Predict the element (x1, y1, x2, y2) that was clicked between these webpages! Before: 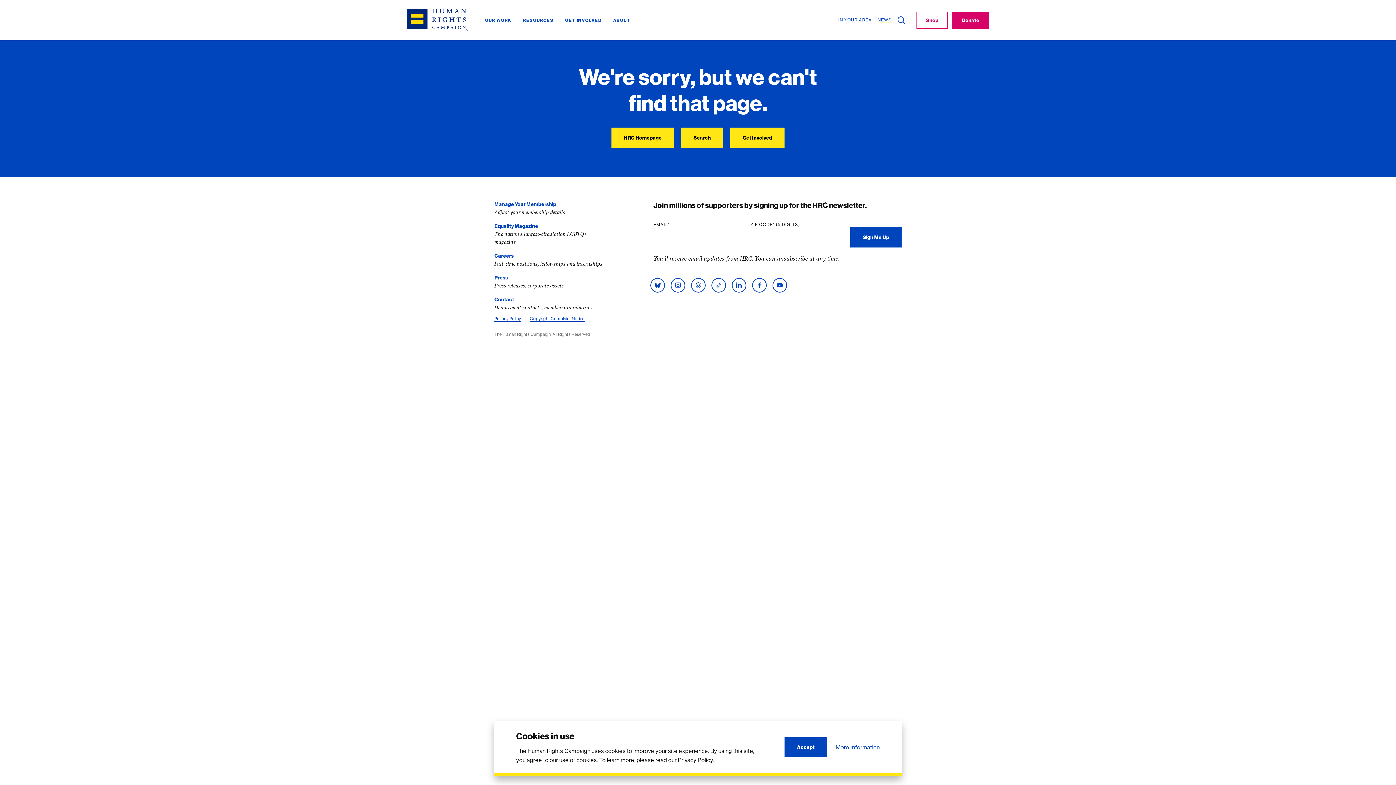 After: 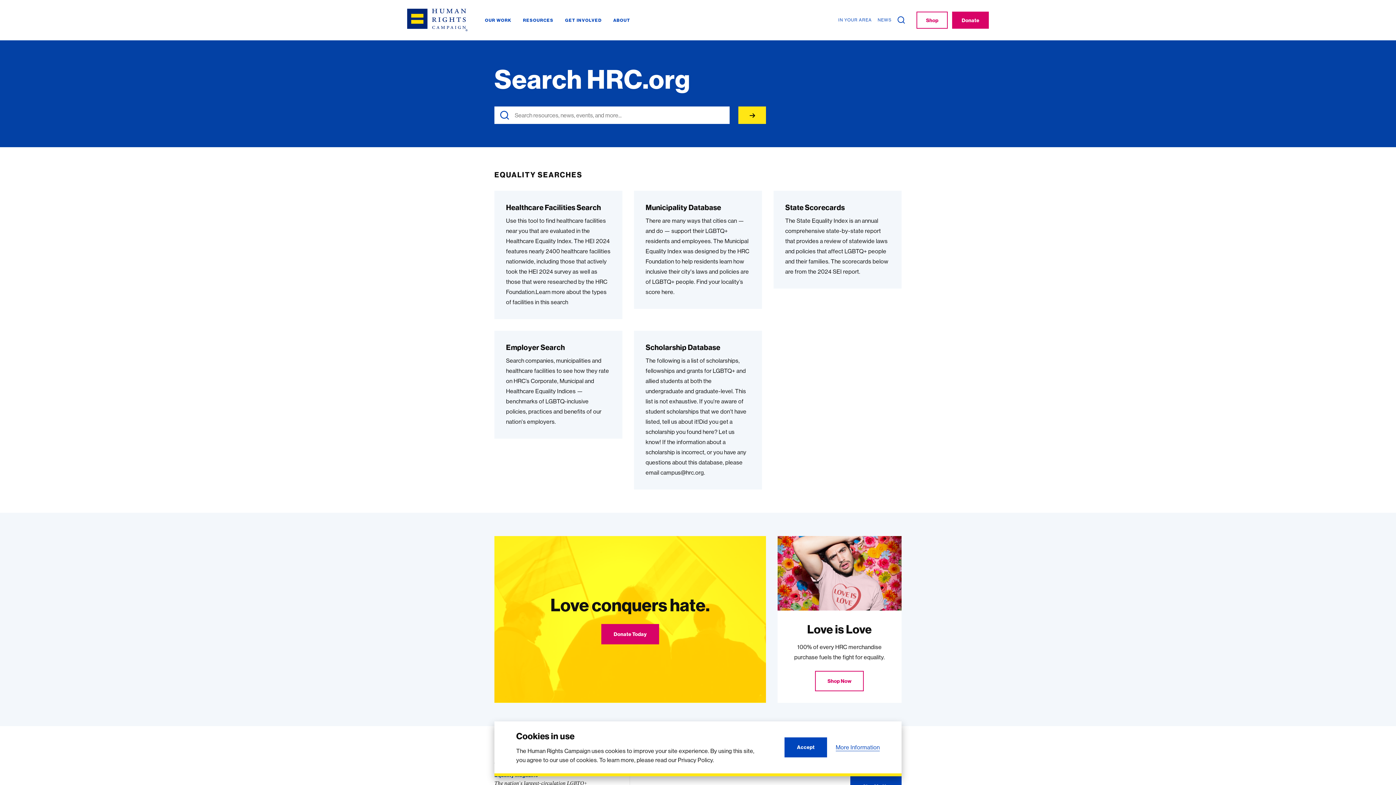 Action: bbox: (894, 13, 908, 26) label: SEARCH